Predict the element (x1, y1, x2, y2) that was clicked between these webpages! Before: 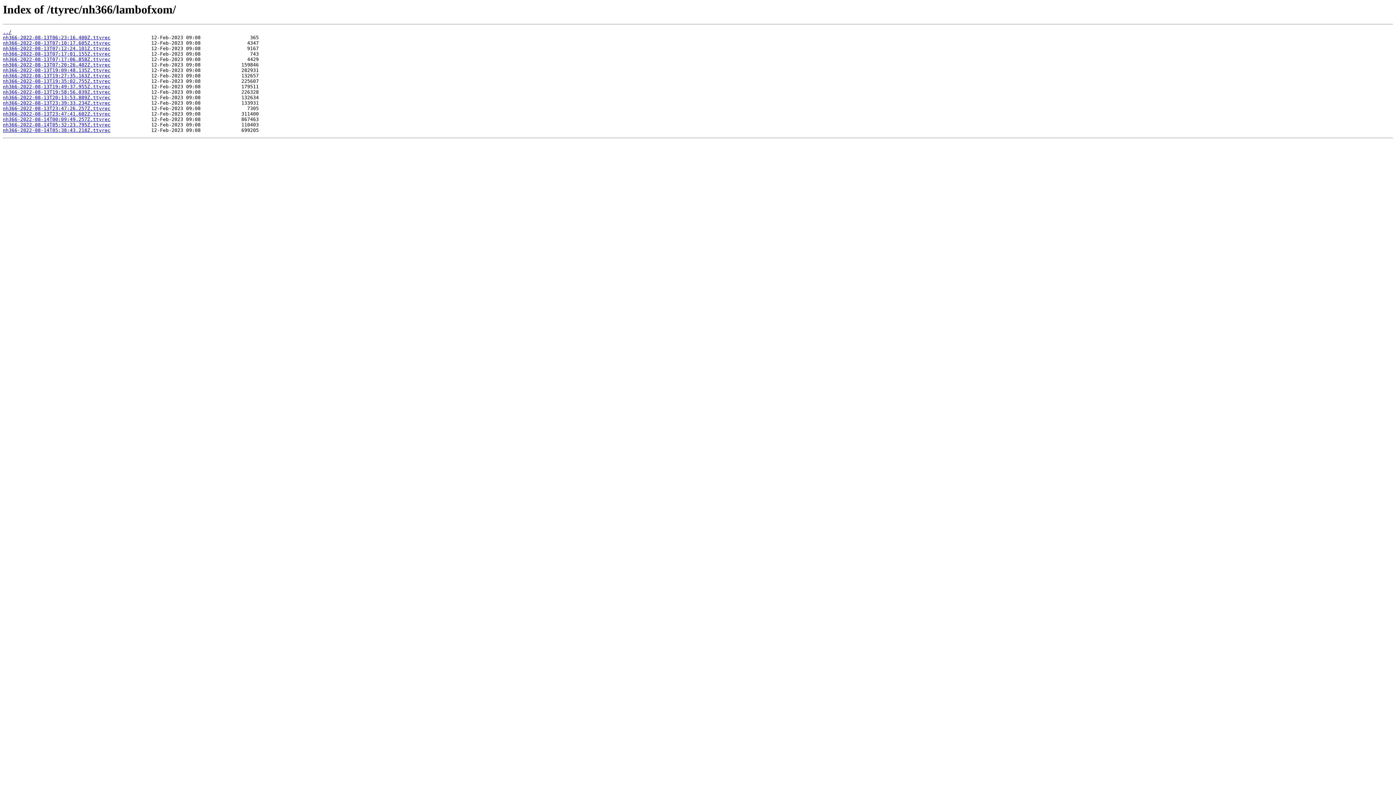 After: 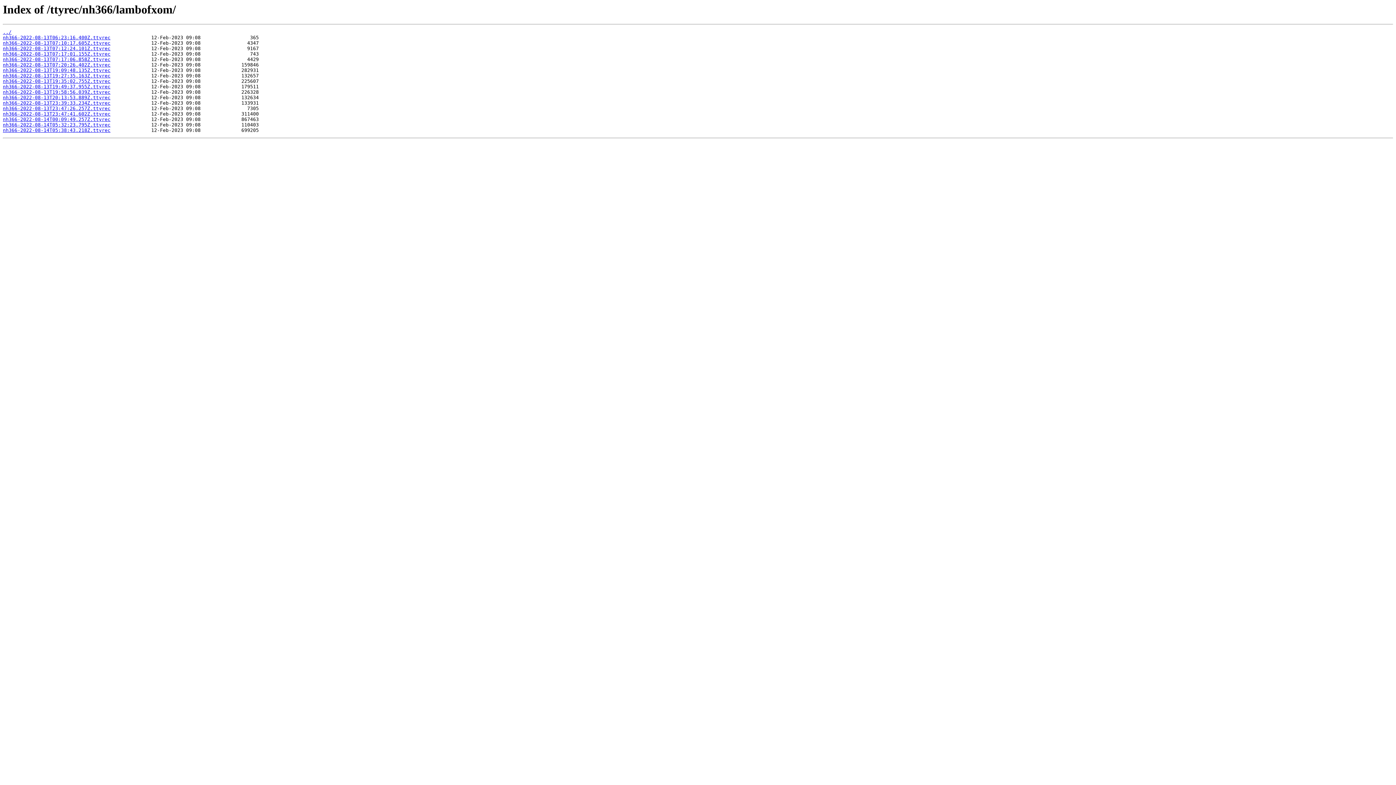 Action: bbox: (2, 62, 110, 67) label: nh366-2022-08-13T07:20:26.402Z.ttyrec